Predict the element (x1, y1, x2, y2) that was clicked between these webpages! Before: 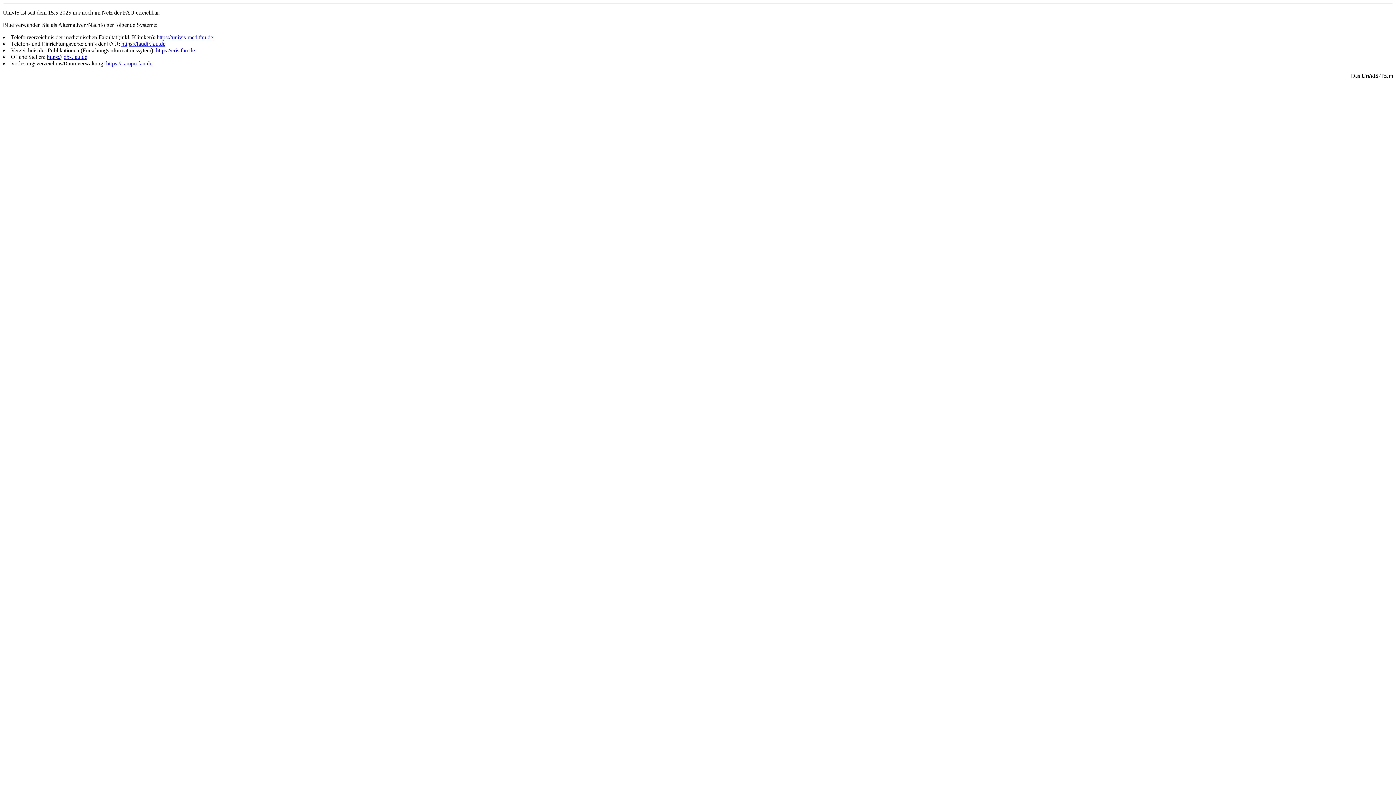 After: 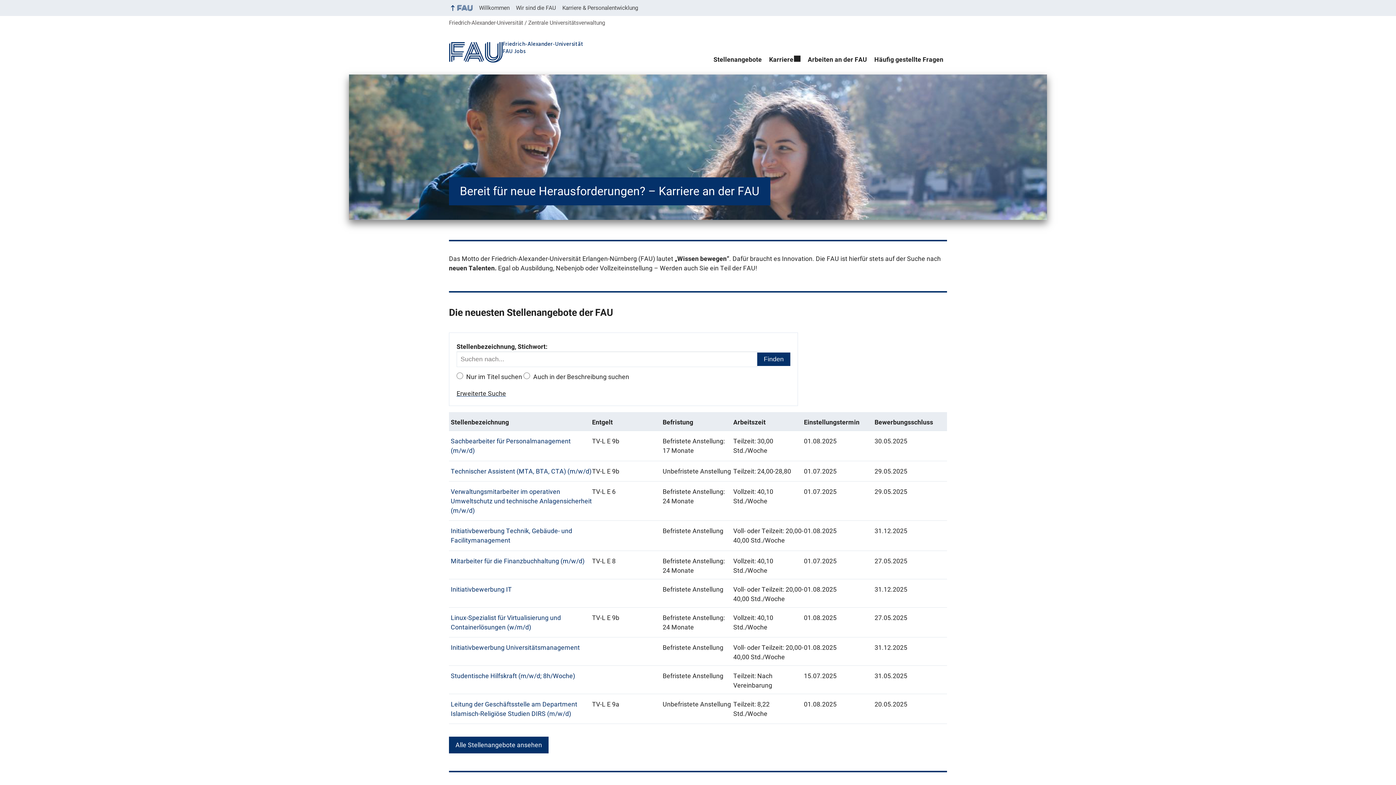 Action: label: https://jobs.fau.de bbox: (46, 53, 87, 60)